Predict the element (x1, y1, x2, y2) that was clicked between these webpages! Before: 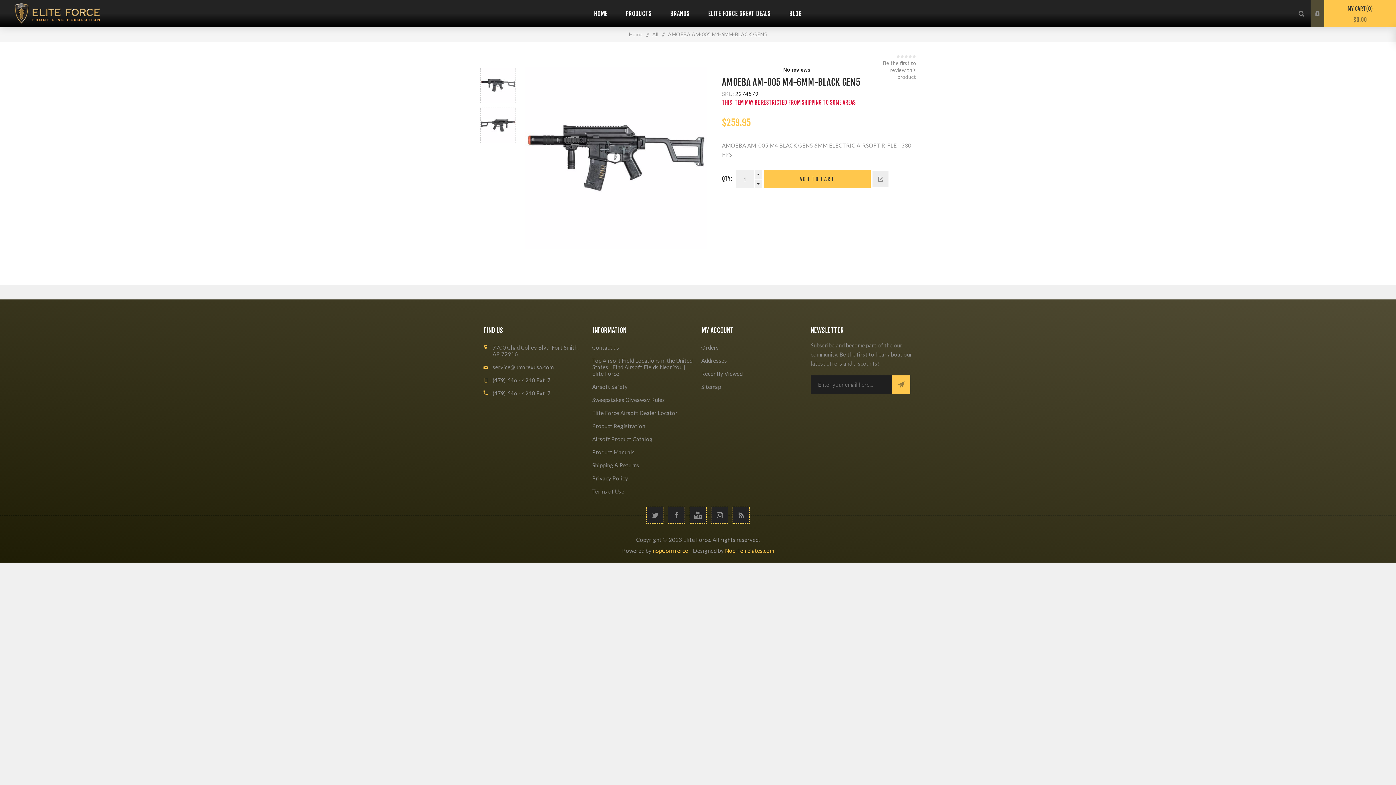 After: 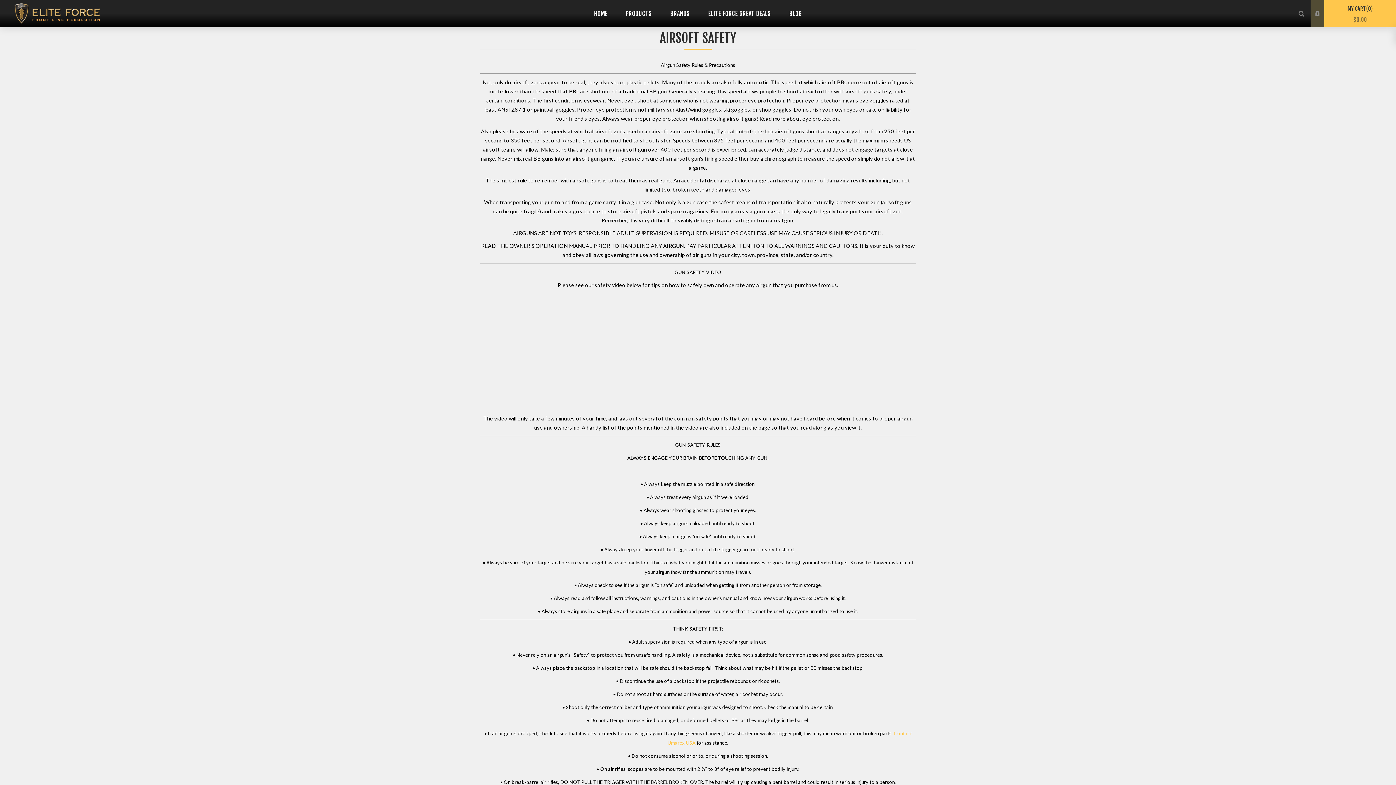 Action: bbox: (589, 380, 698, 393) label: Airsoft Safety